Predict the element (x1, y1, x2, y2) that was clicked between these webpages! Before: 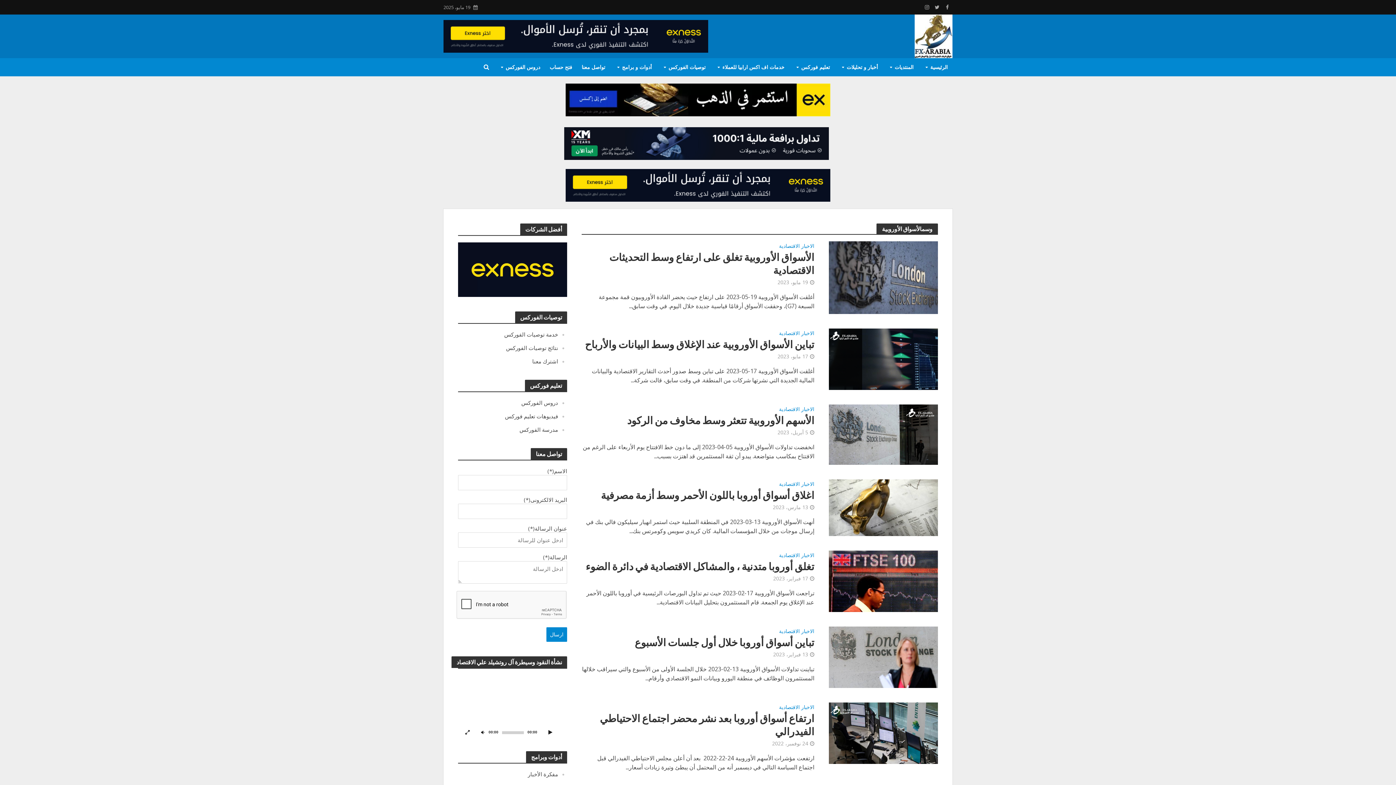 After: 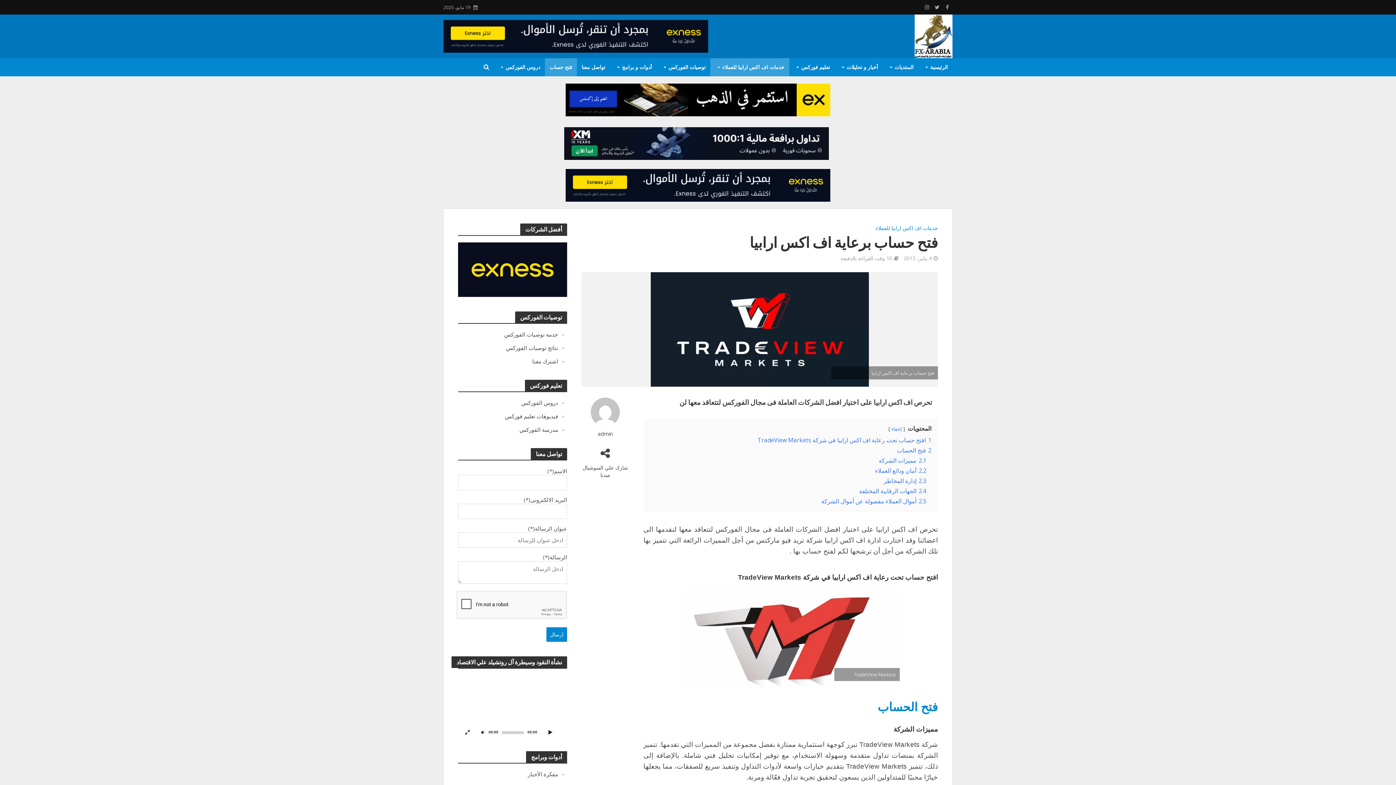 Action: label: فتح حساب bbox: (545, 58, 577, 76)